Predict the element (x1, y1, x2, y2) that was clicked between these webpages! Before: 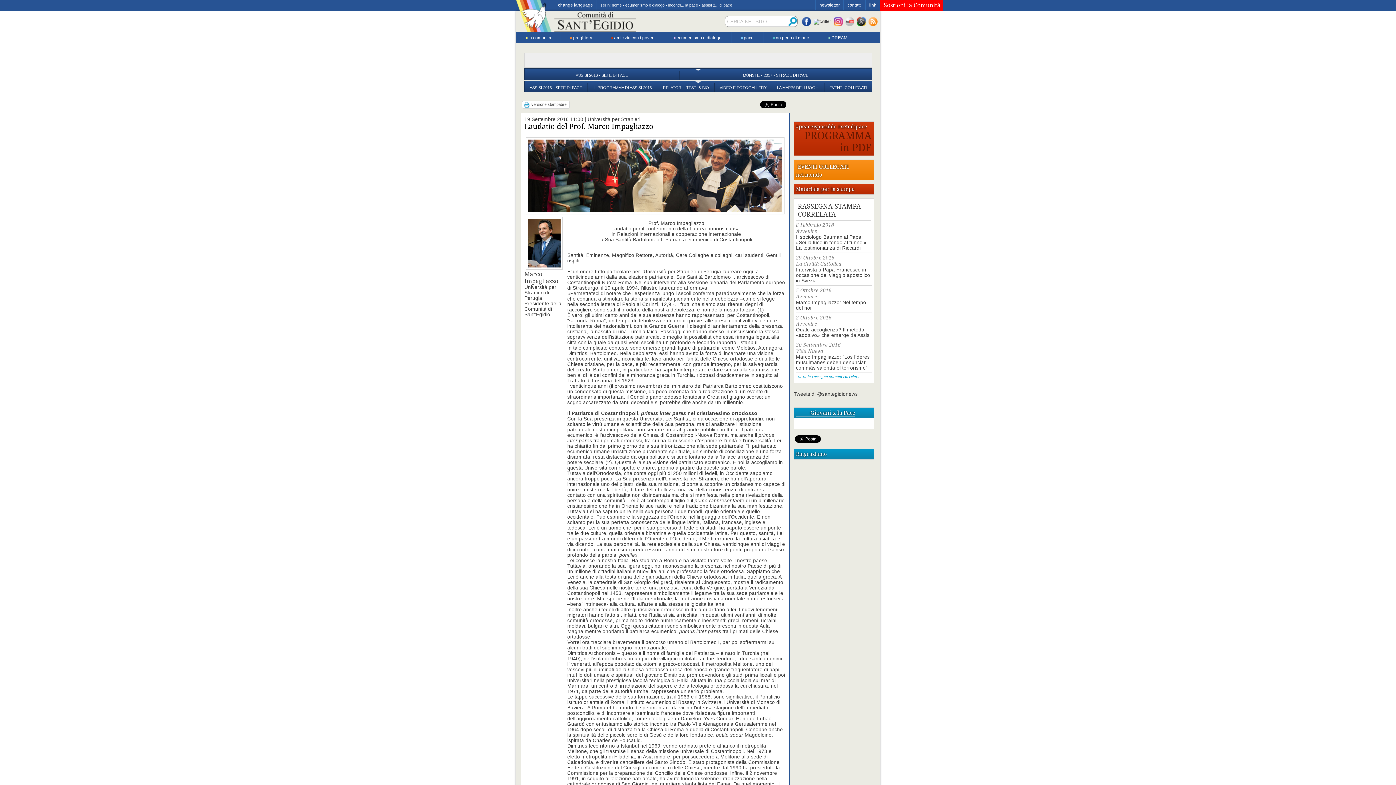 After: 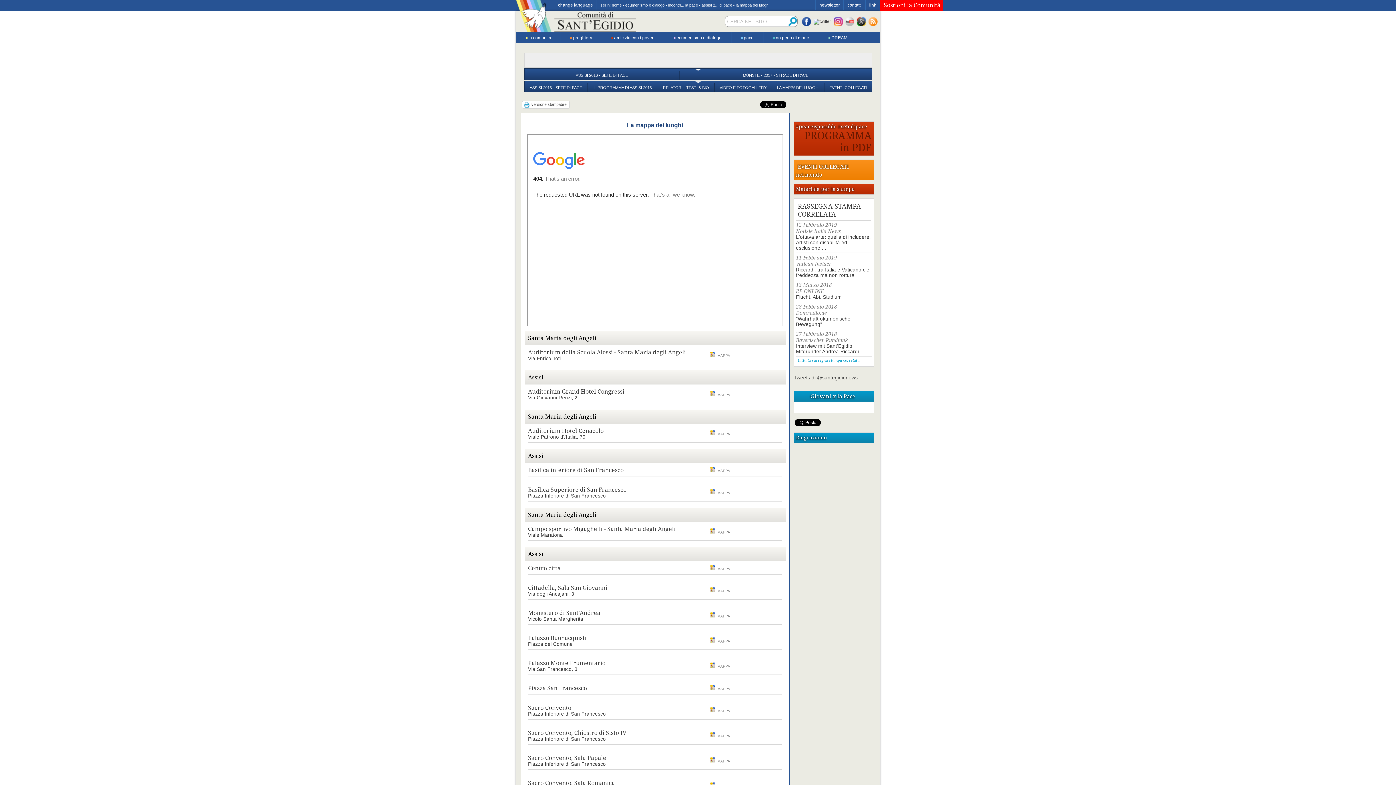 Action: bbox: (777, 85, 819, 89) label: LA MAPPA DEI LUOGHI